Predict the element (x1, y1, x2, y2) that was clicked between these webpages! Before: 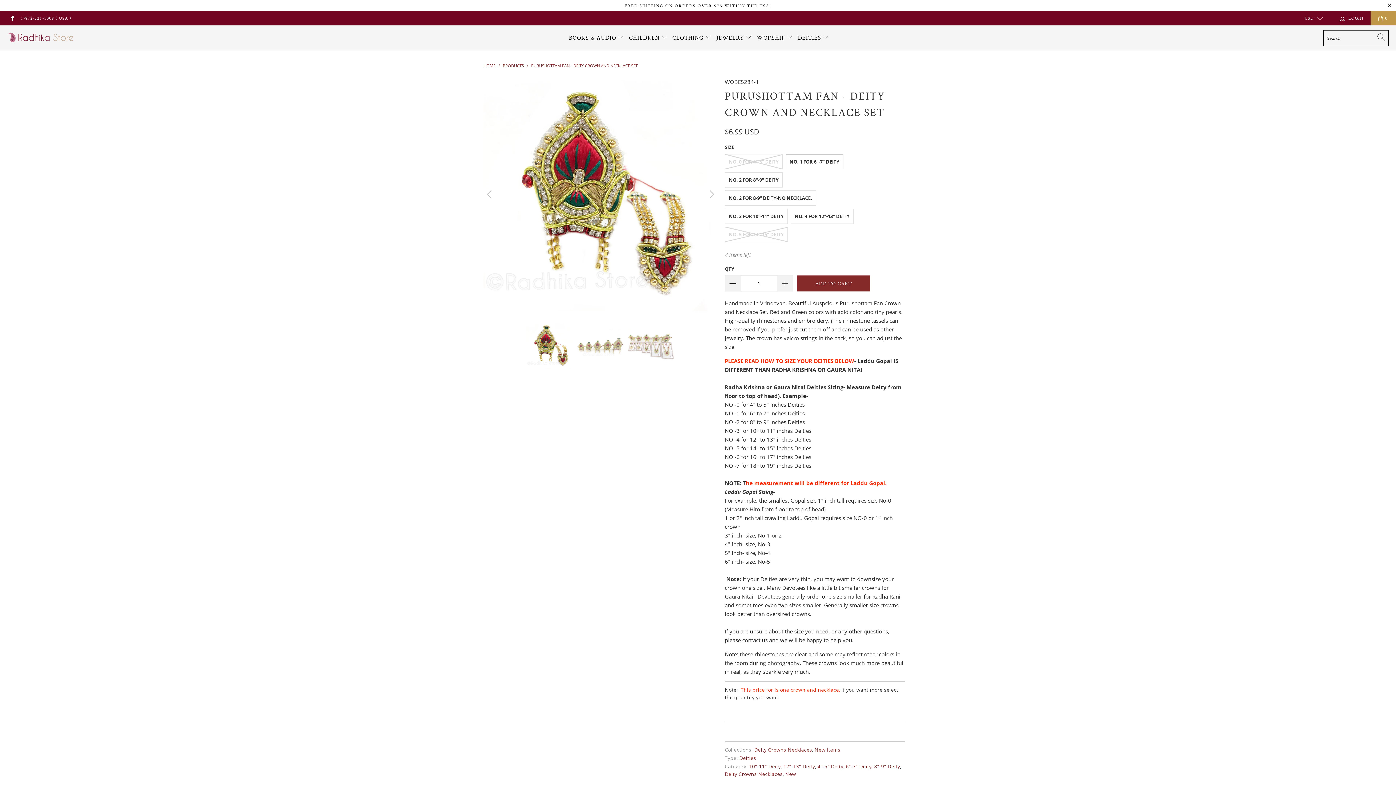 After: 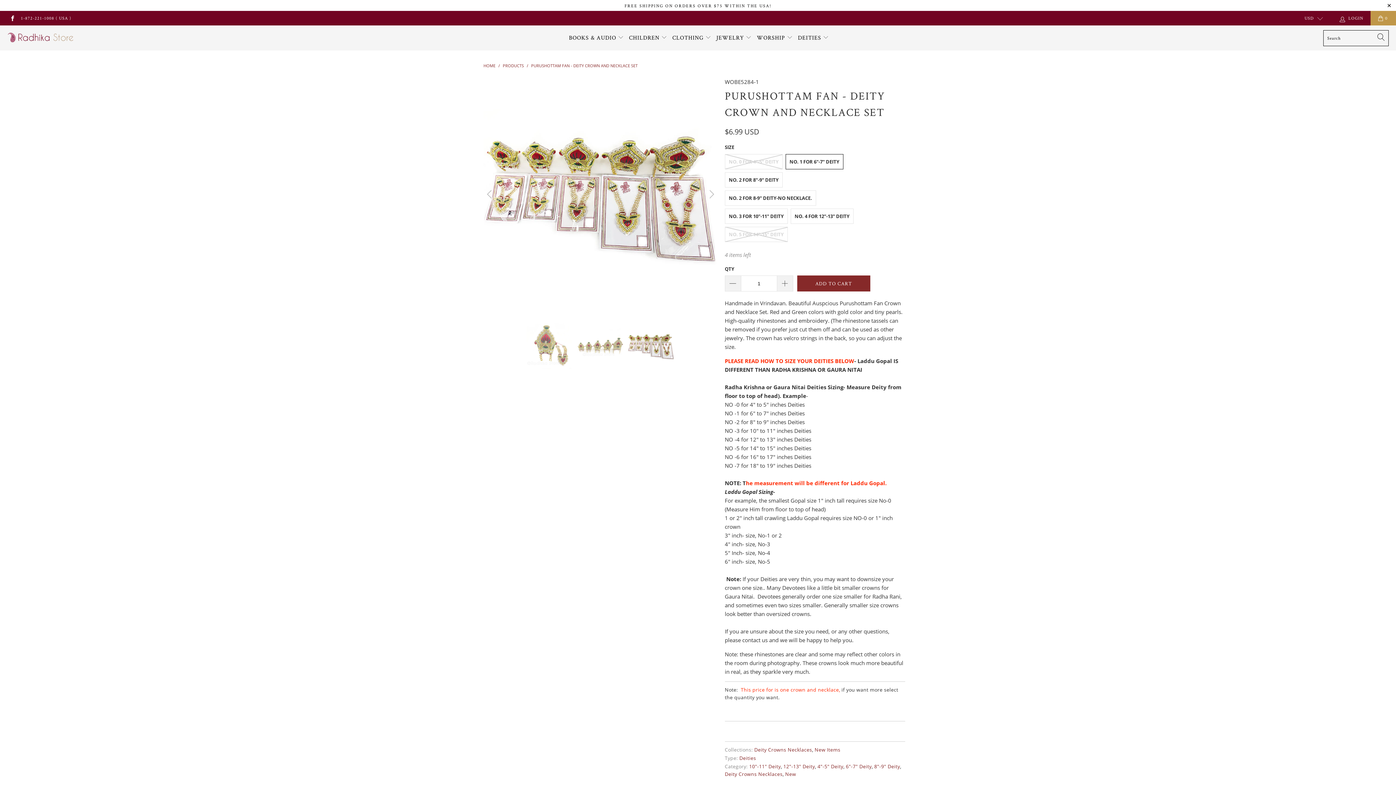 Action: bbox: (483, 77, 497, 311) label: Previous